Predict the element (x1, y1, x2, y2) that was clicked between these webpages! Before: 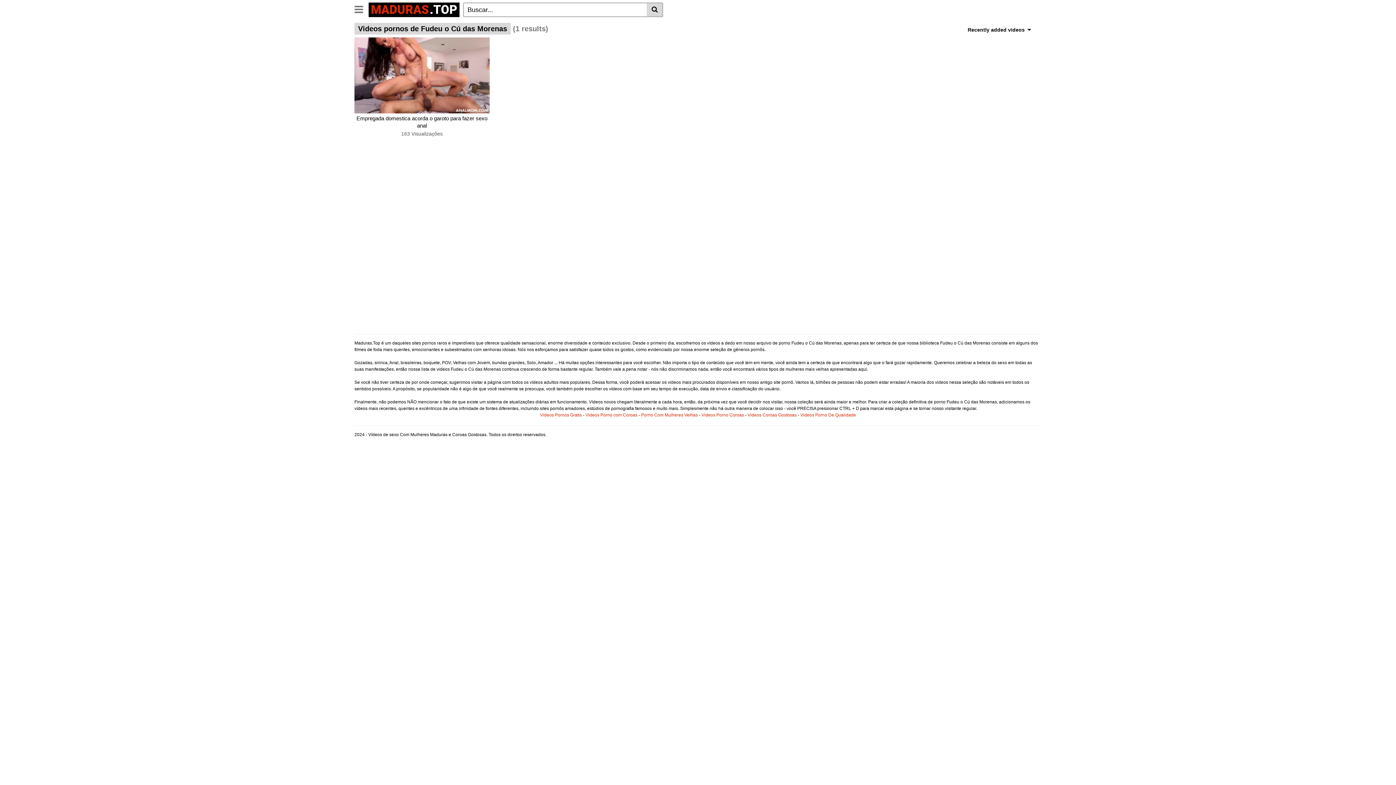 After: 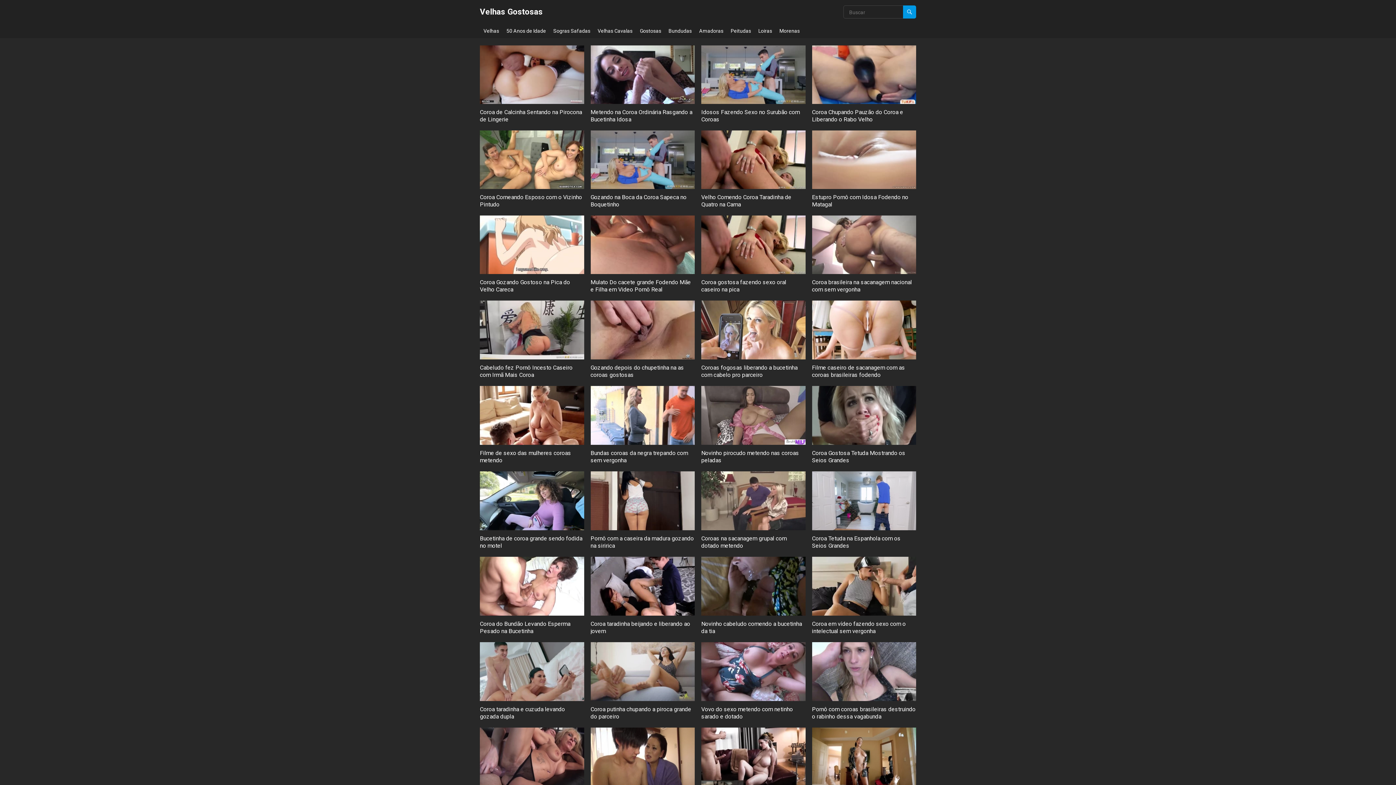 Action: bbox: (701, 412, 744, 417) label: Videos Porno Coroas